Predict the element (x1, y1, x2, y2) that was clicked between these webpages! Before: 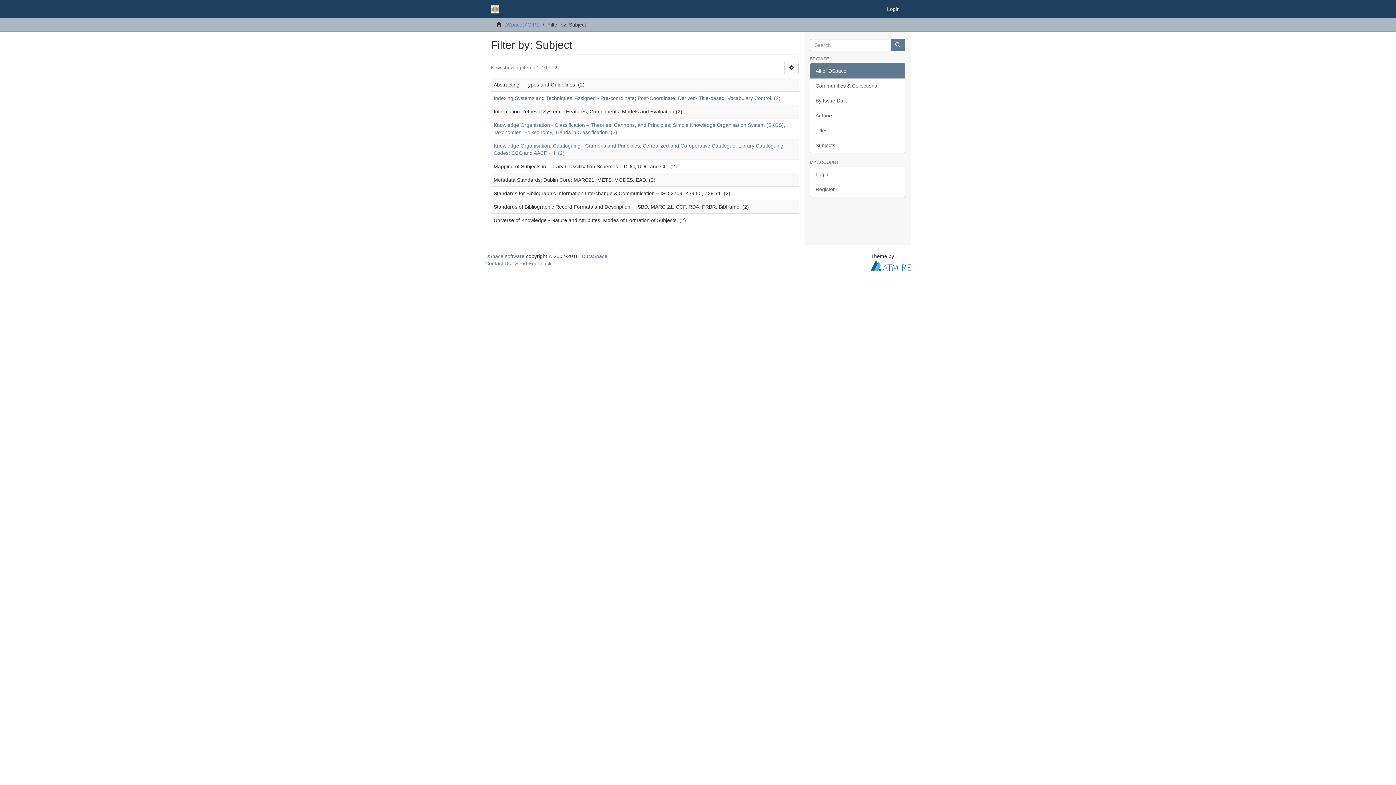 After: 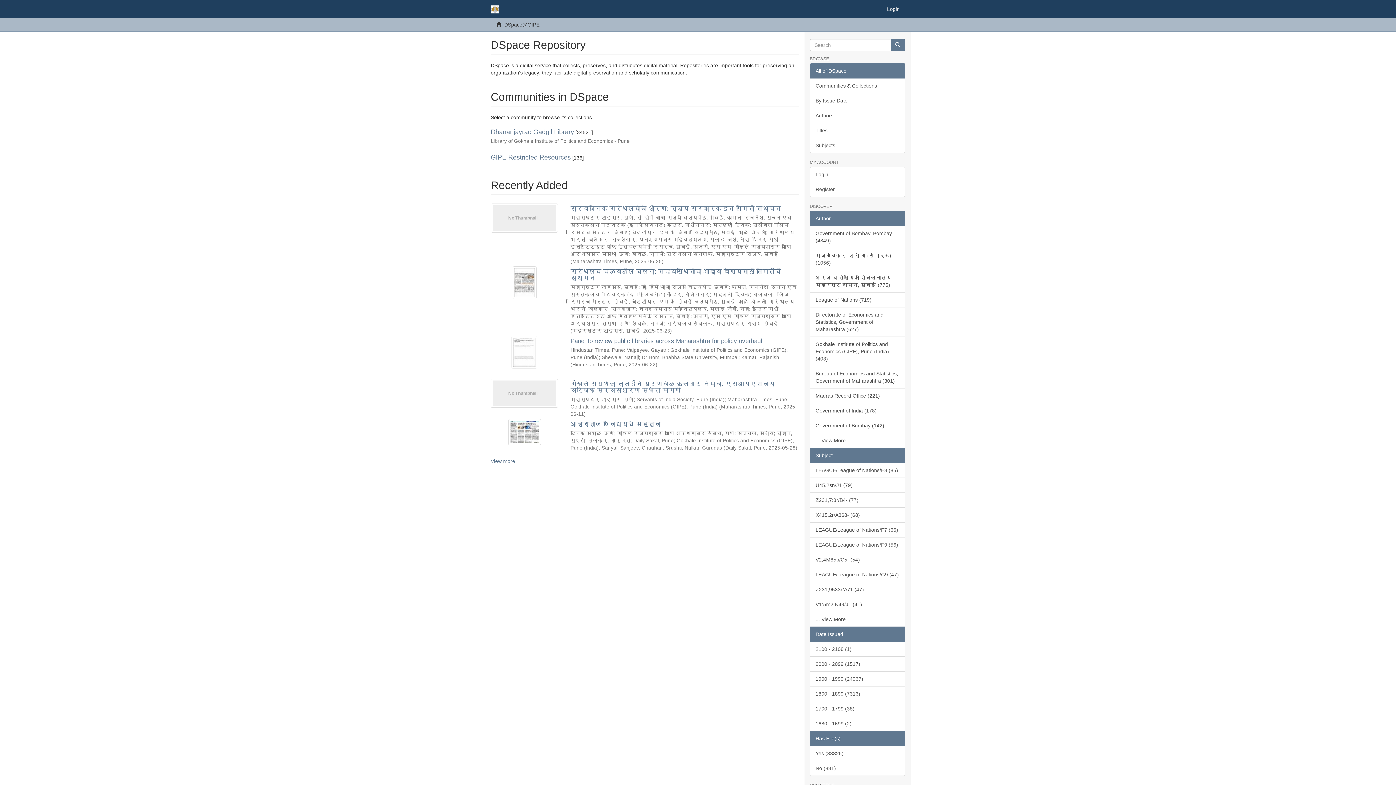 Action: label: DSpace@GIPE bbox: (504, 21, 539, 27)